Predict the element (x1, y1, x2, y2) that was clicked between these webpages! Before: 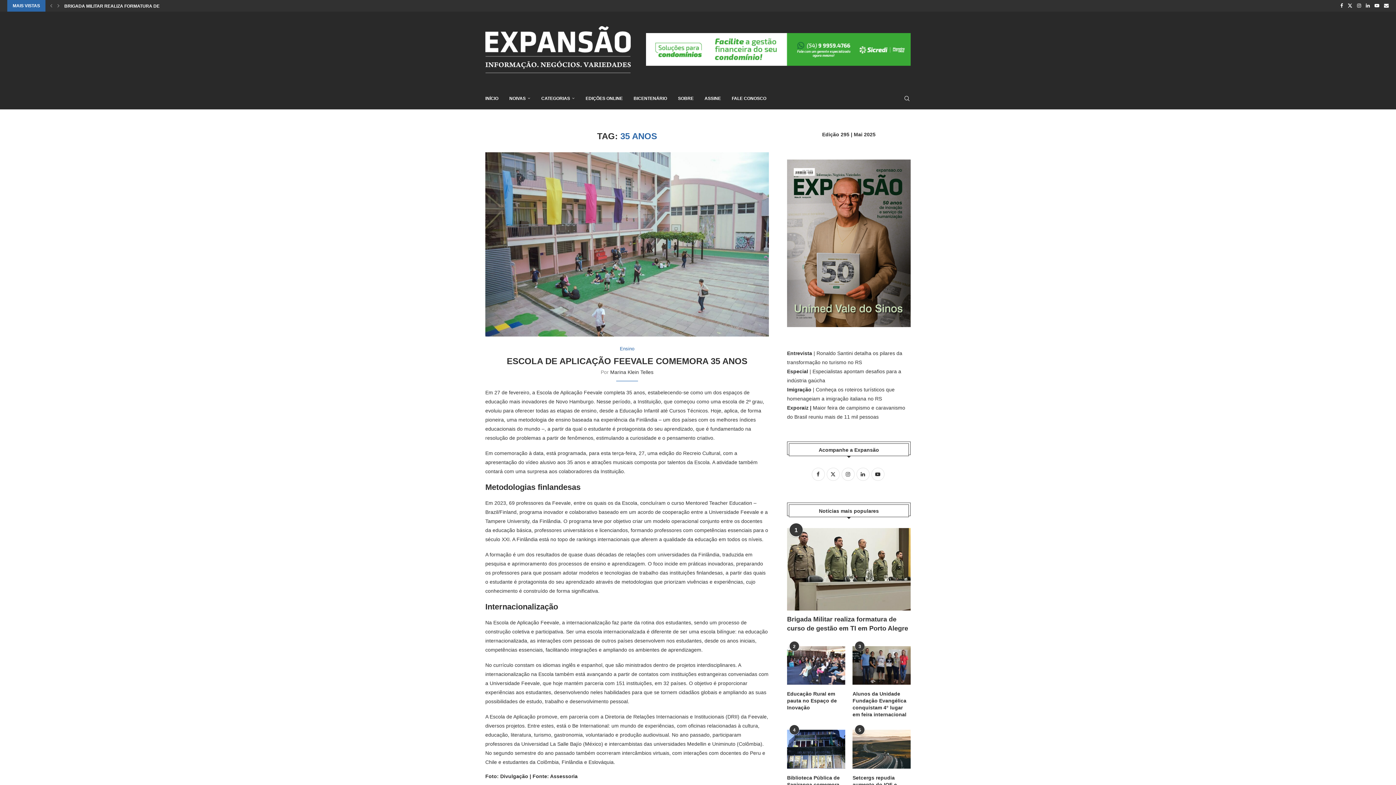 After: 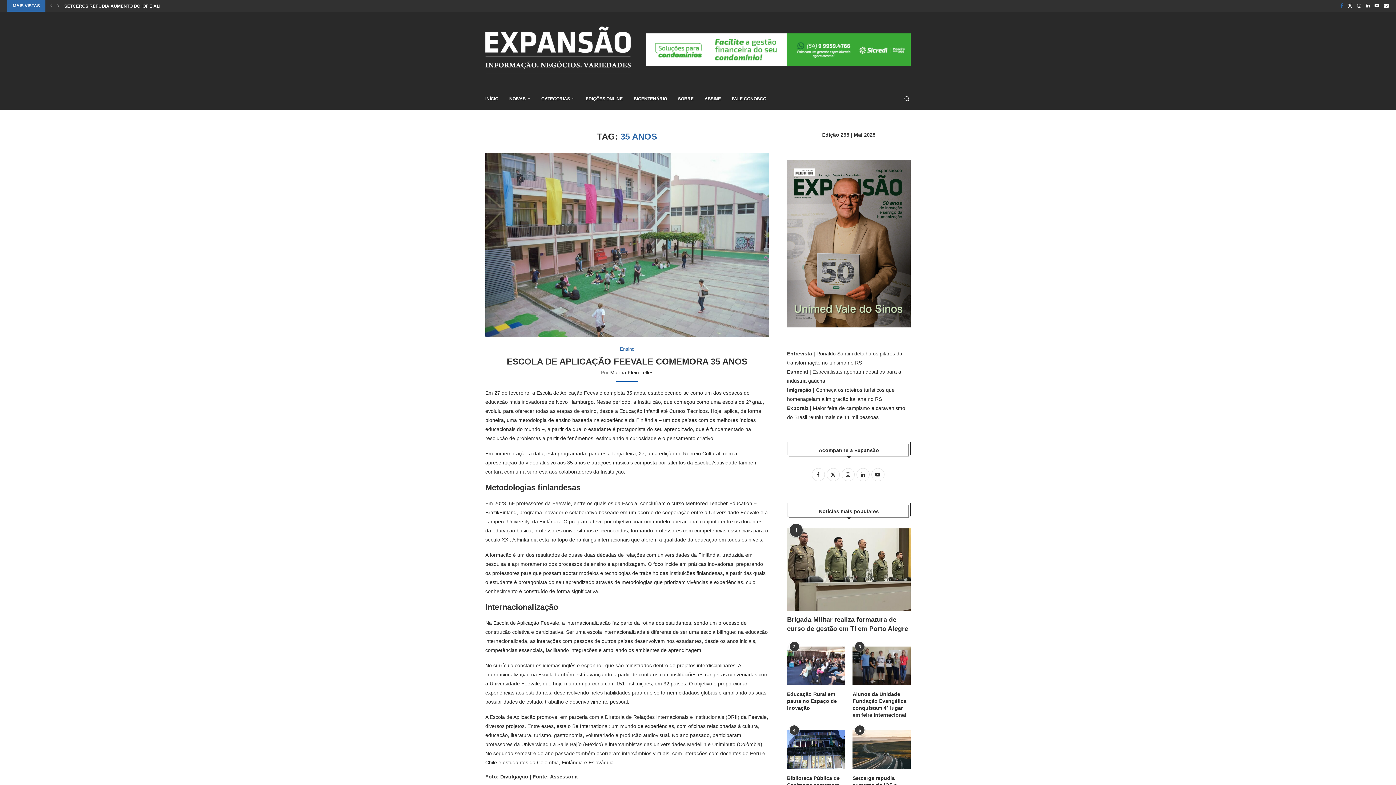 Action: bbox: (1340, 0, 1343, 11) label: Facebook